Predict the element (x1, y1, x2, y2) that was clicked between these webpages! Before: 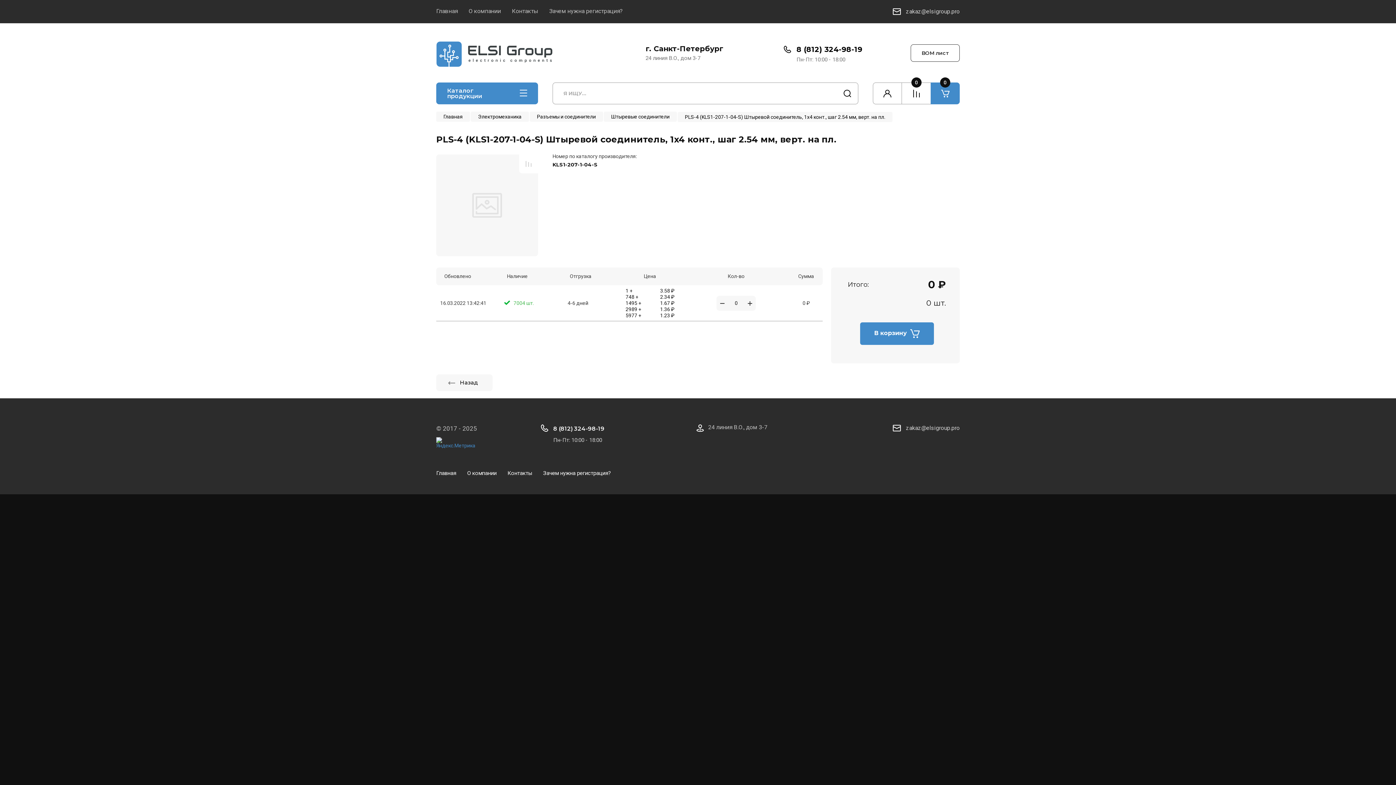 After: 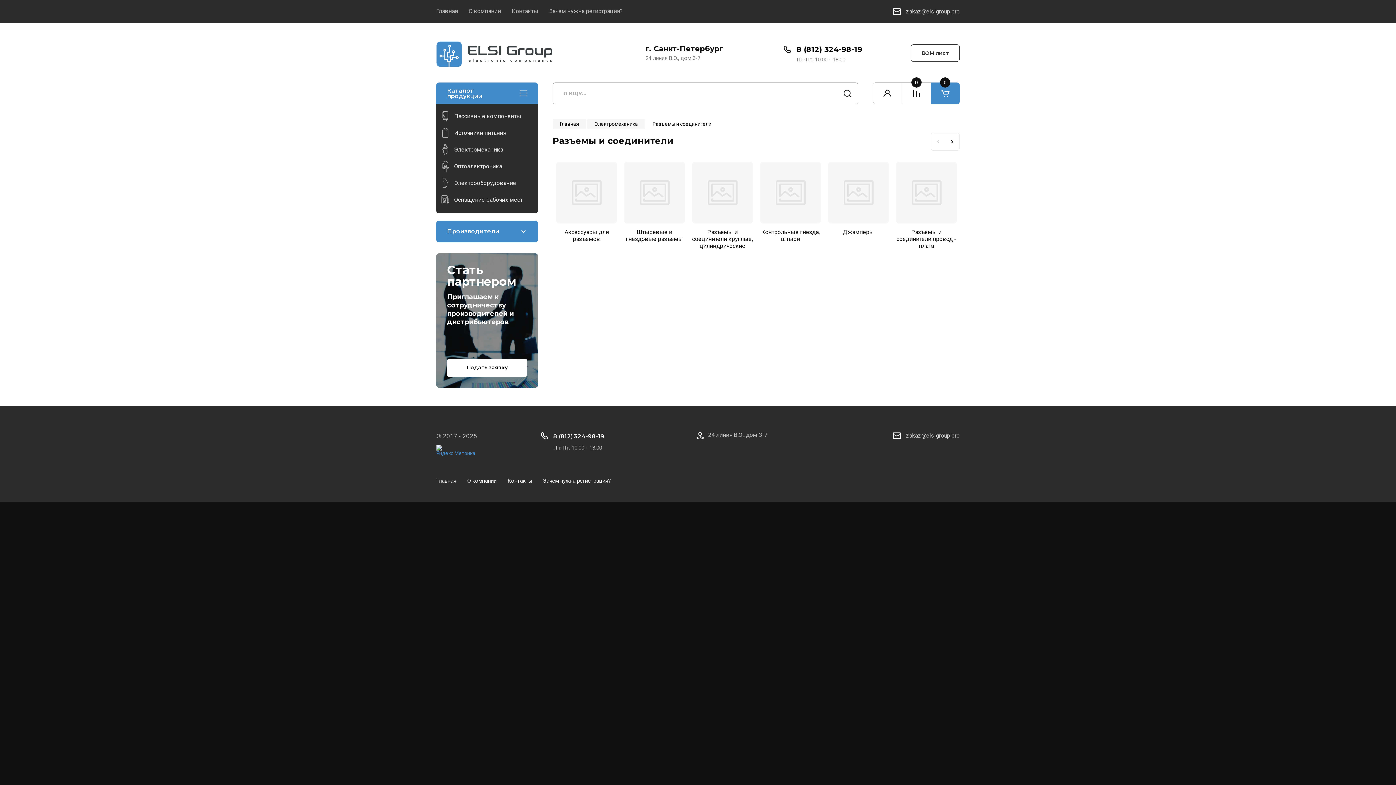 Action: label: Разъемы и соединители bbox: (529, 111, 603, 121)